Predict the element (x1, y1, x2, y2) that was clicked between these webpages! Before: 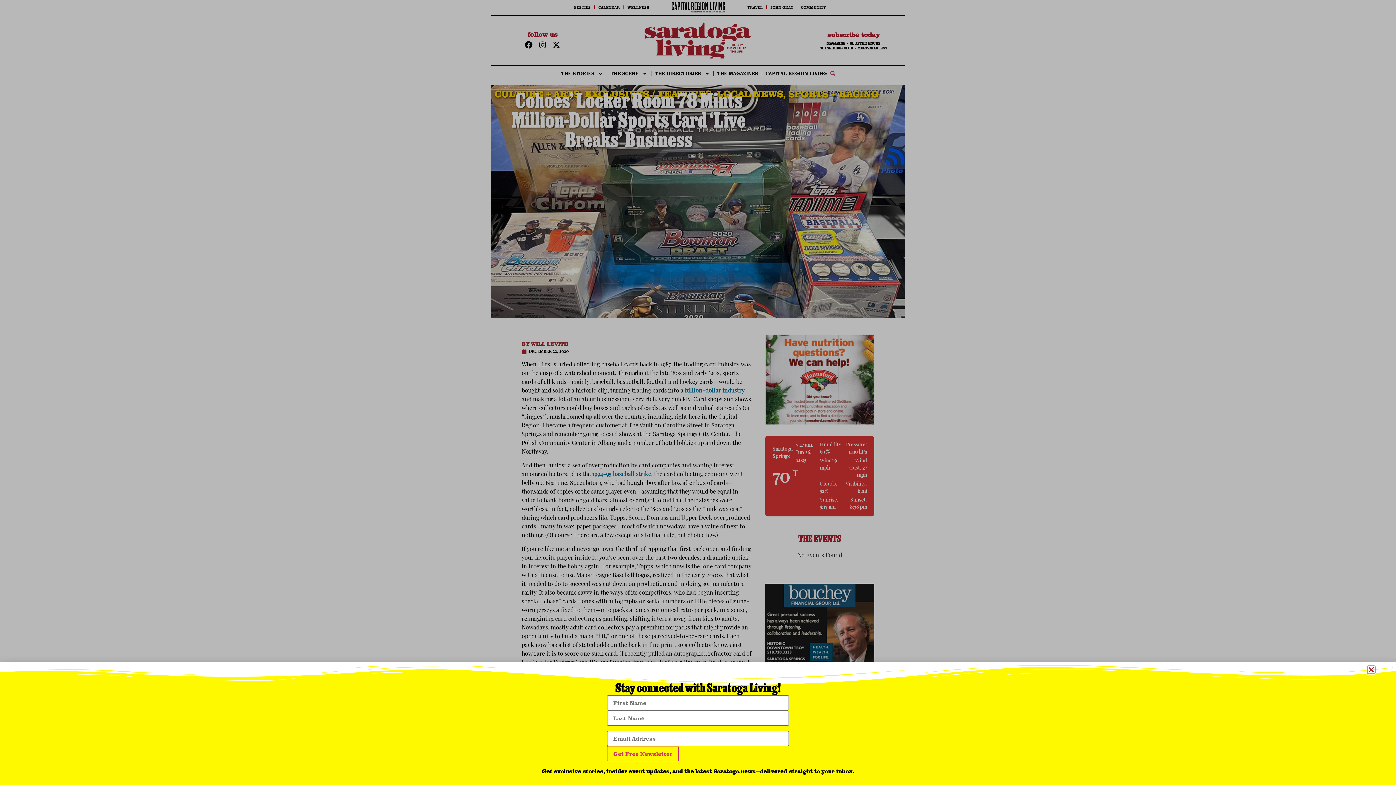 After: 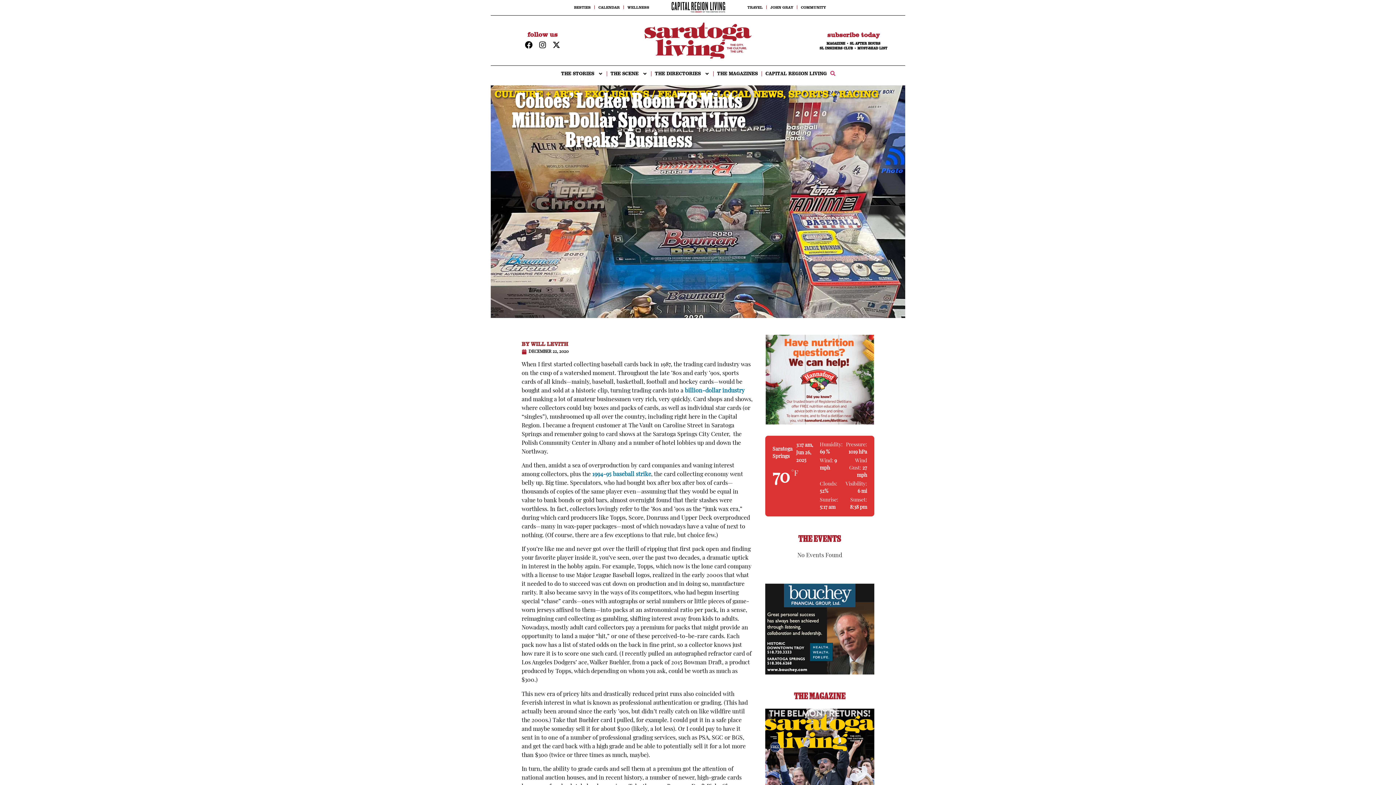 Action: label: Close bbox: (1368, 666, 1375, 673)